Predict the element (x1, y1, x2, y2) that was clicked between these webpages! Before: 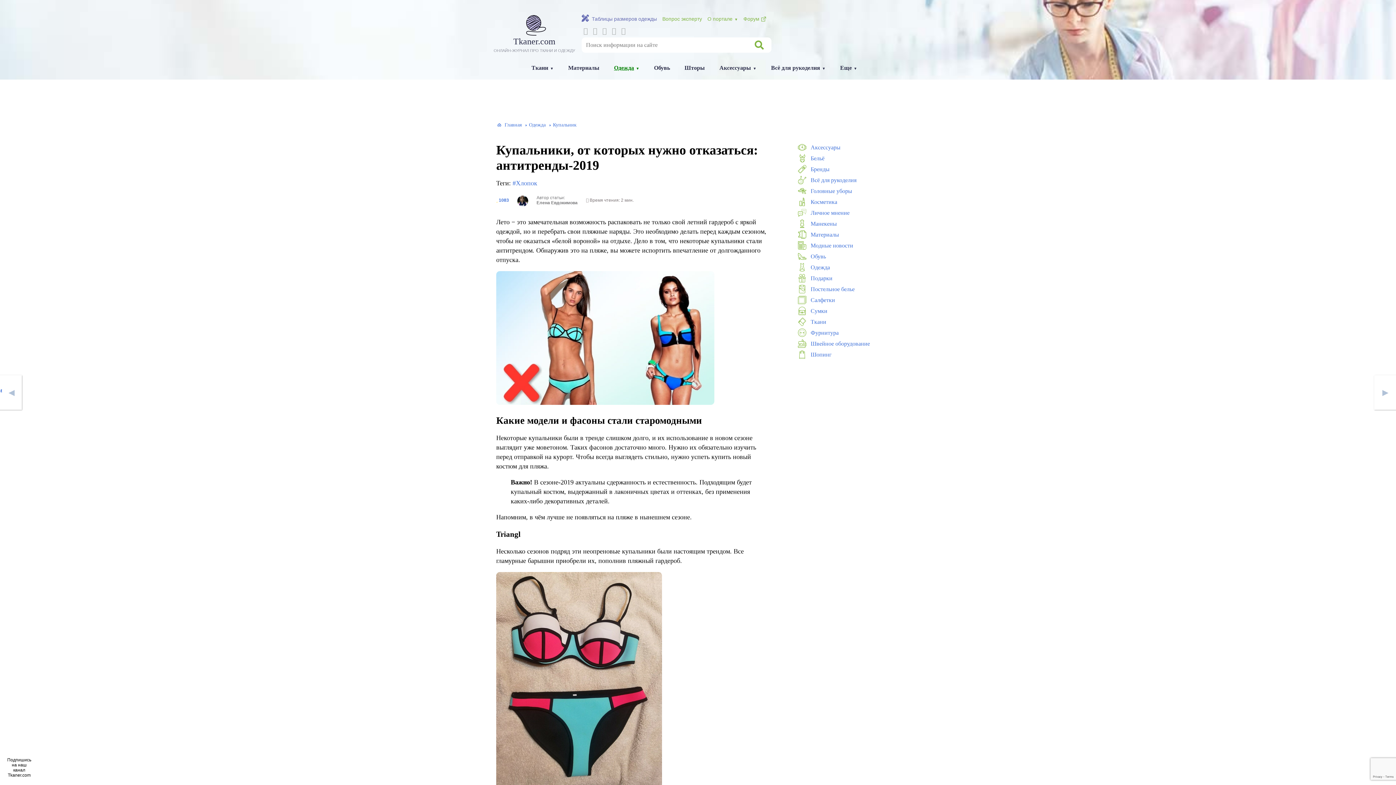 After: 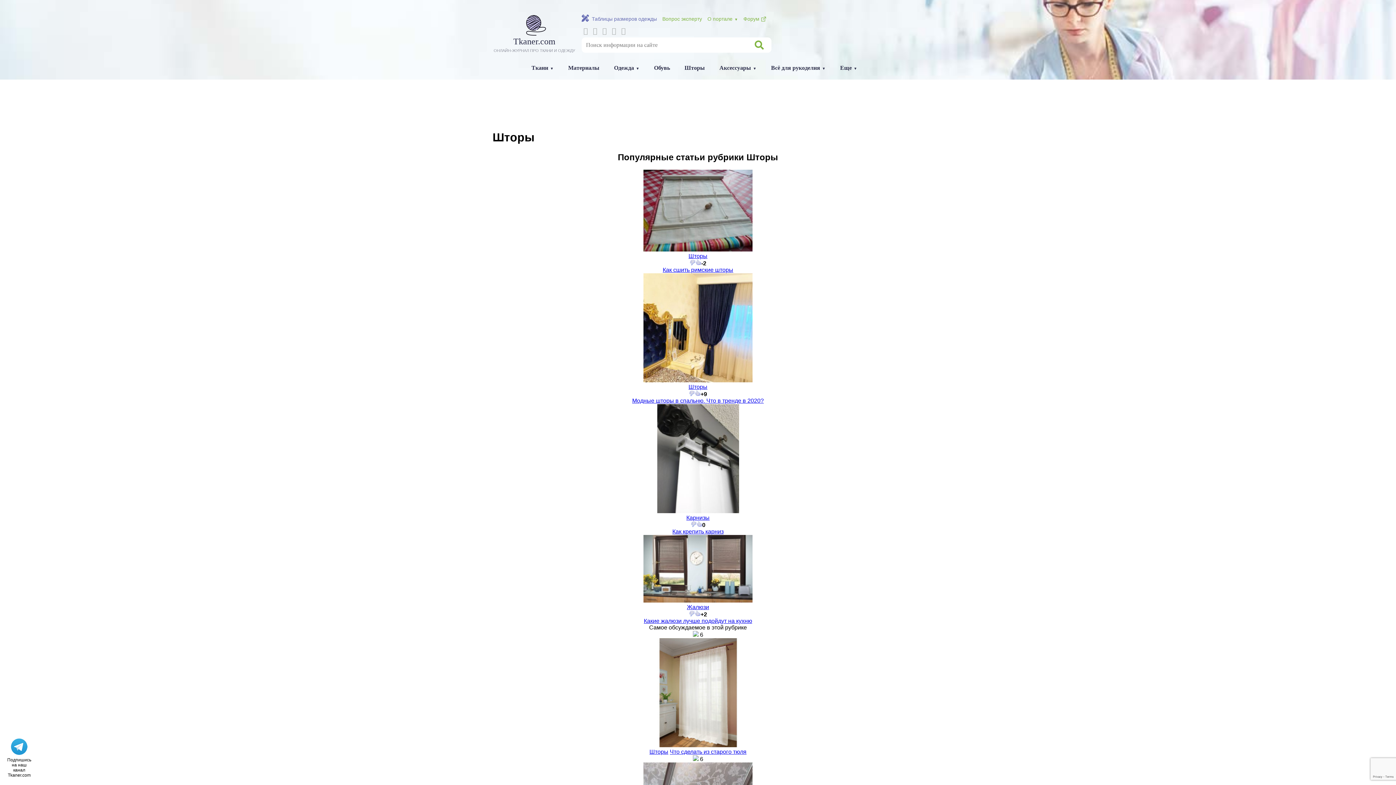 Action: label: Шторы bbox: (679, 61, 710, 74)